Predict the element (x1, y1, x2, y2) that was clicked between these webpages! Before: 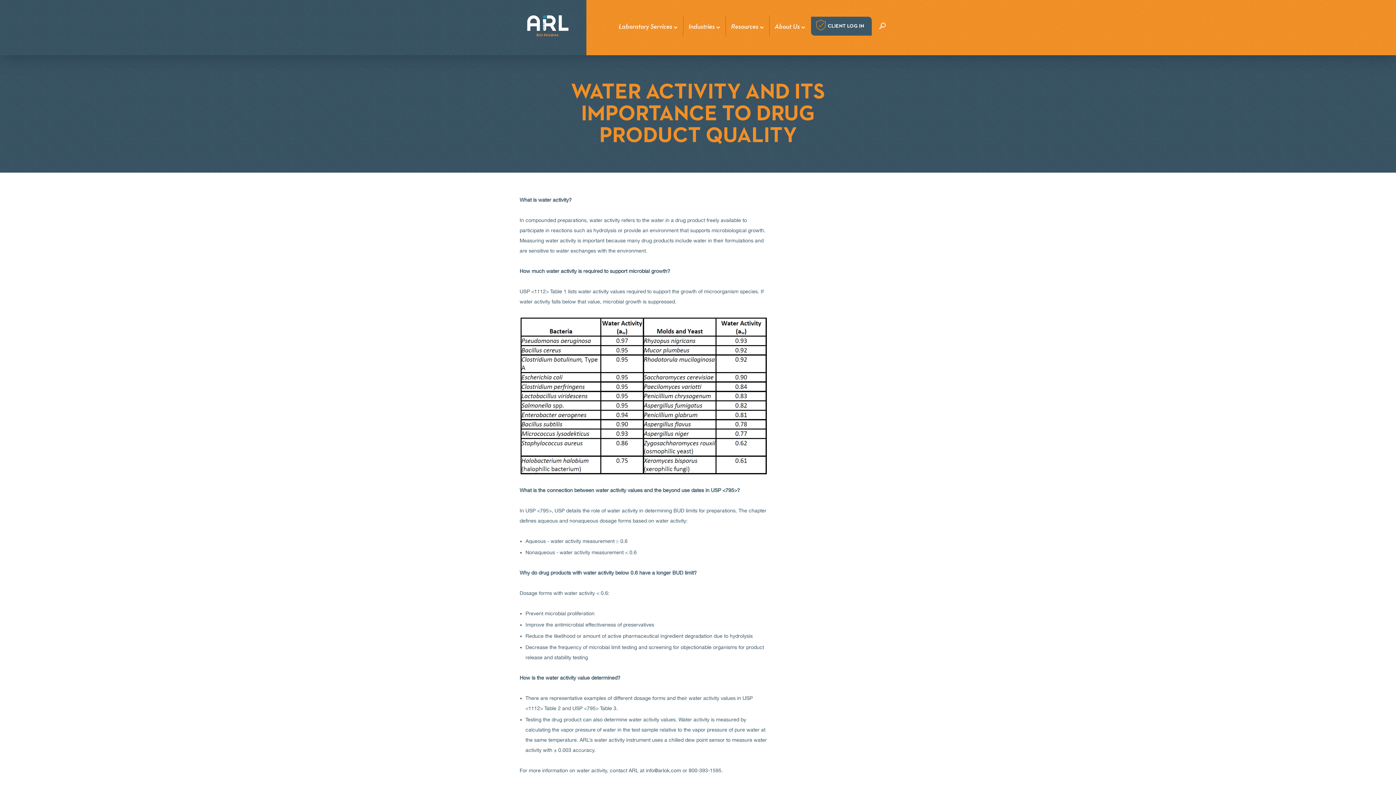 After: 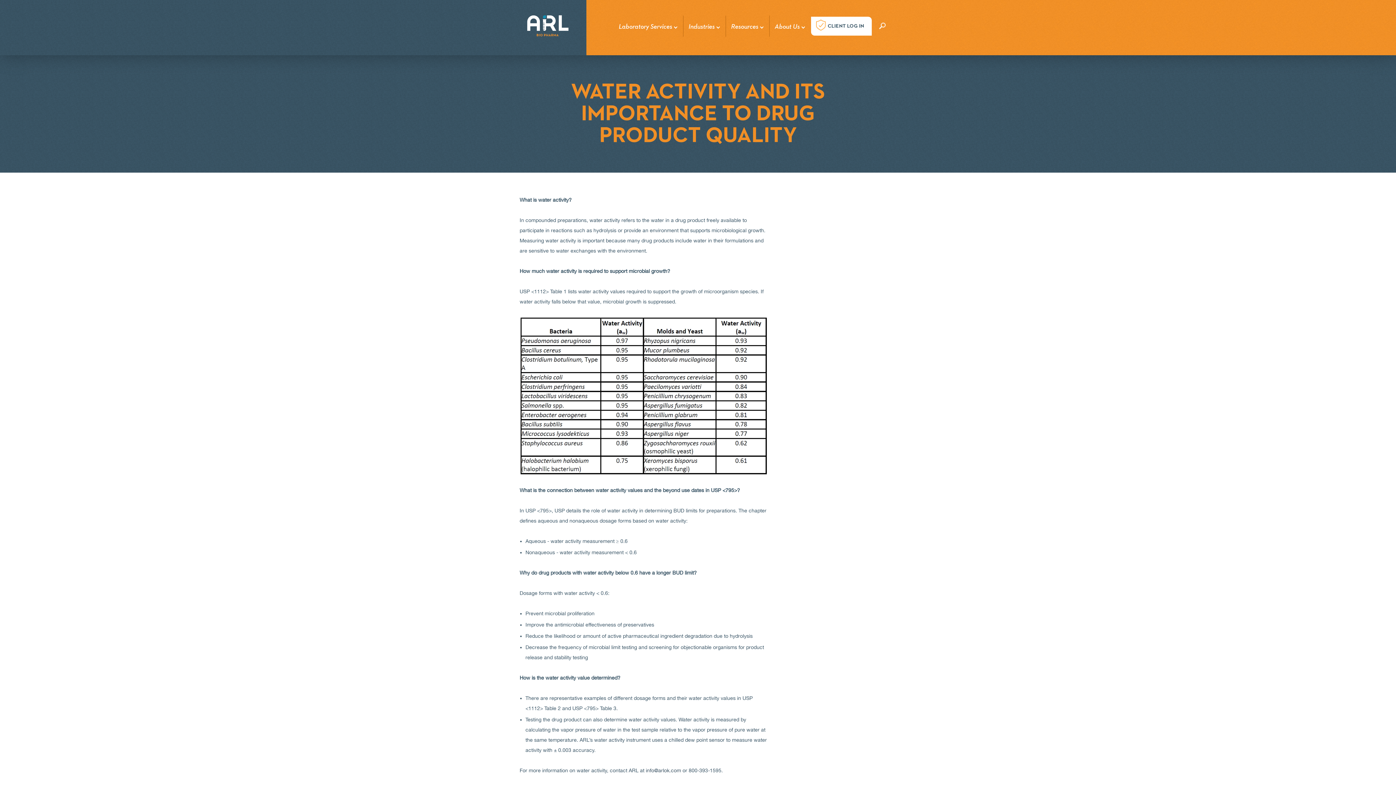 Action: bbox: (811, 16, 872, 35) label: CLIENT LOG IN